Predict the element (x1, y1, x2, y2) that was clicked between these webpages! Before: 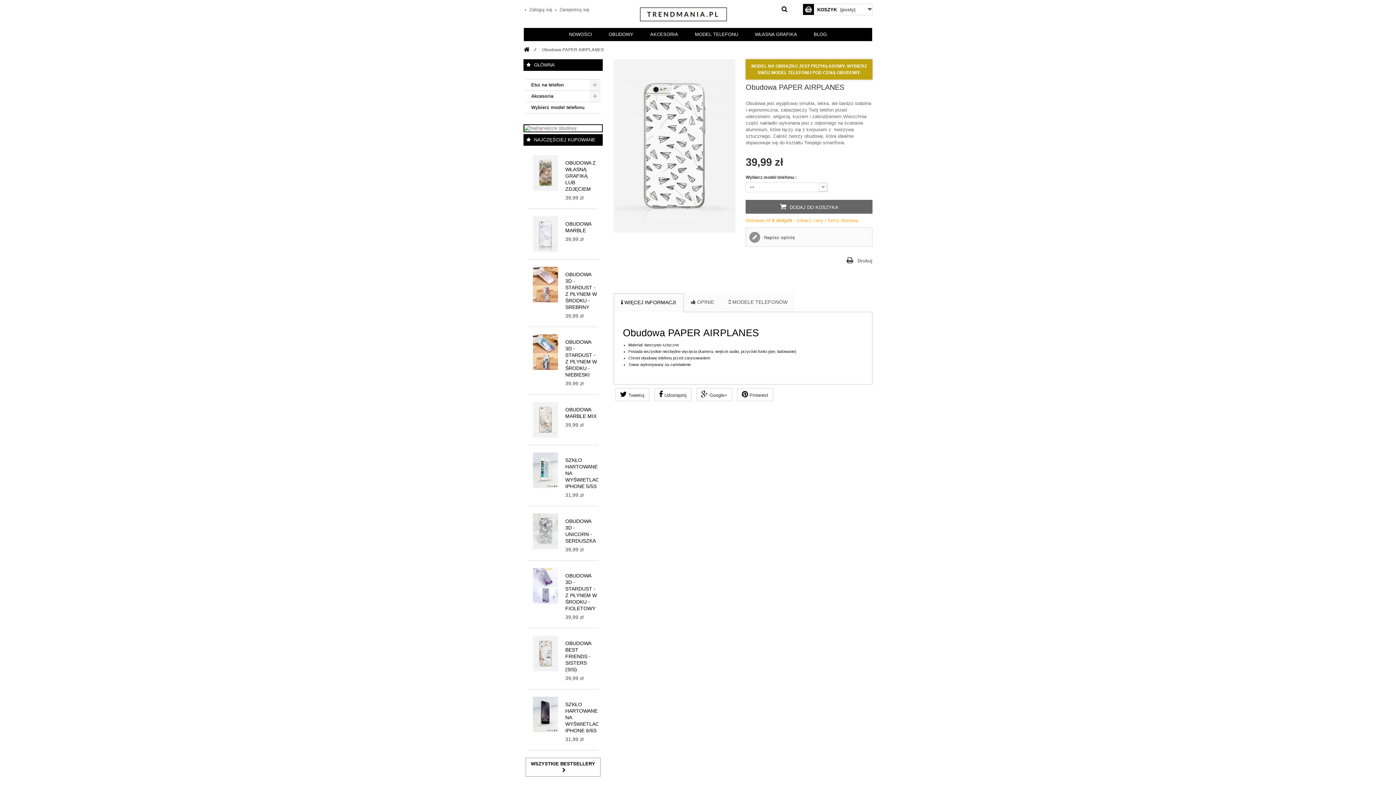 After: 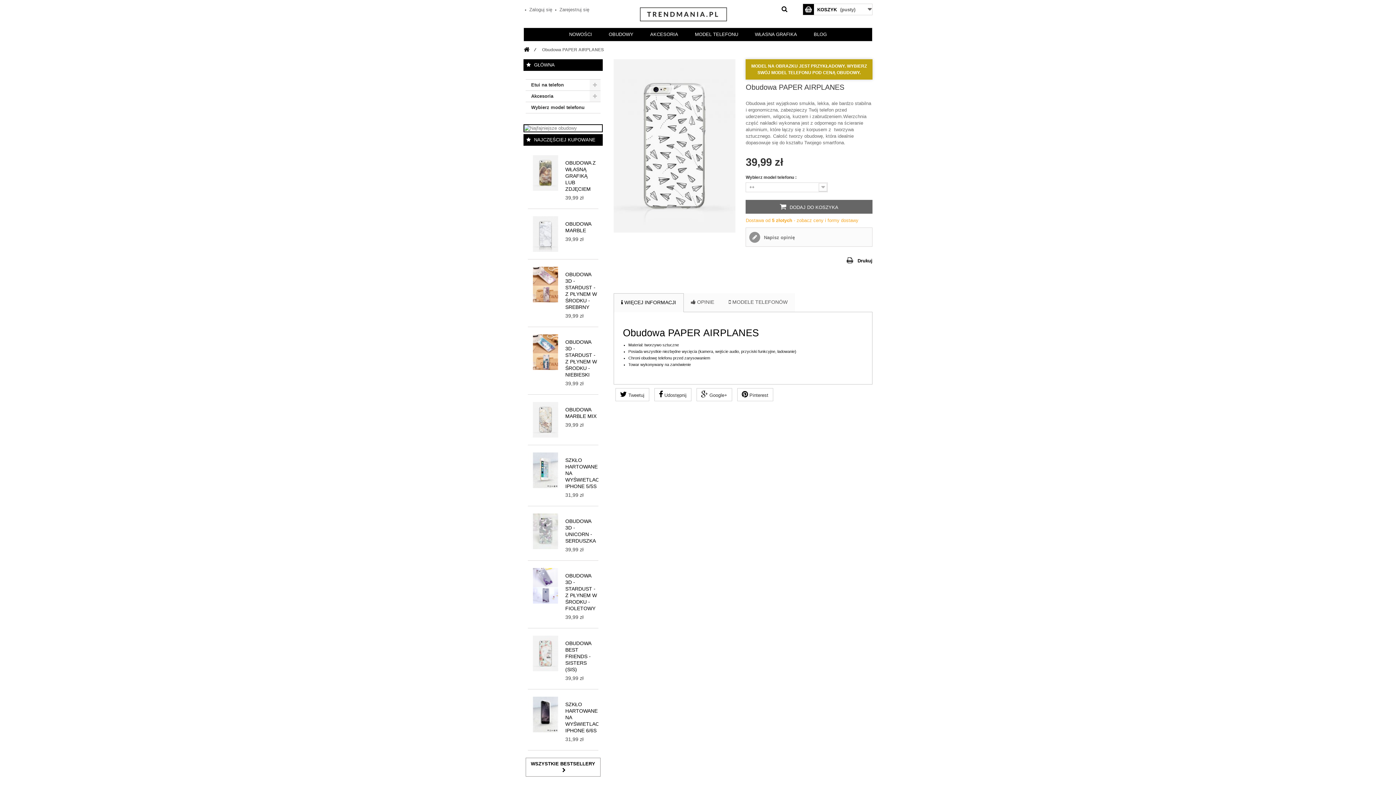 Action: bbox: (846, 257, 872, 265) label: Drukuj